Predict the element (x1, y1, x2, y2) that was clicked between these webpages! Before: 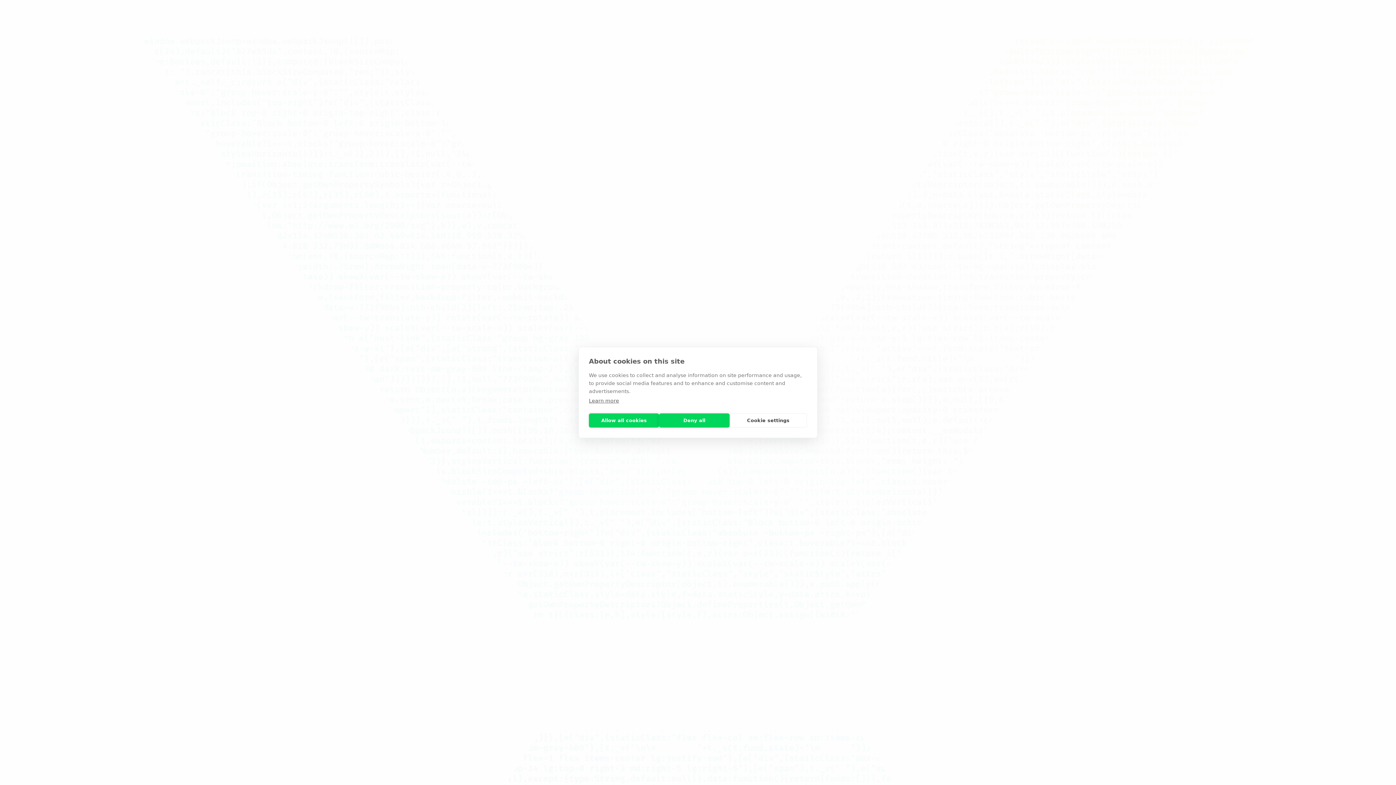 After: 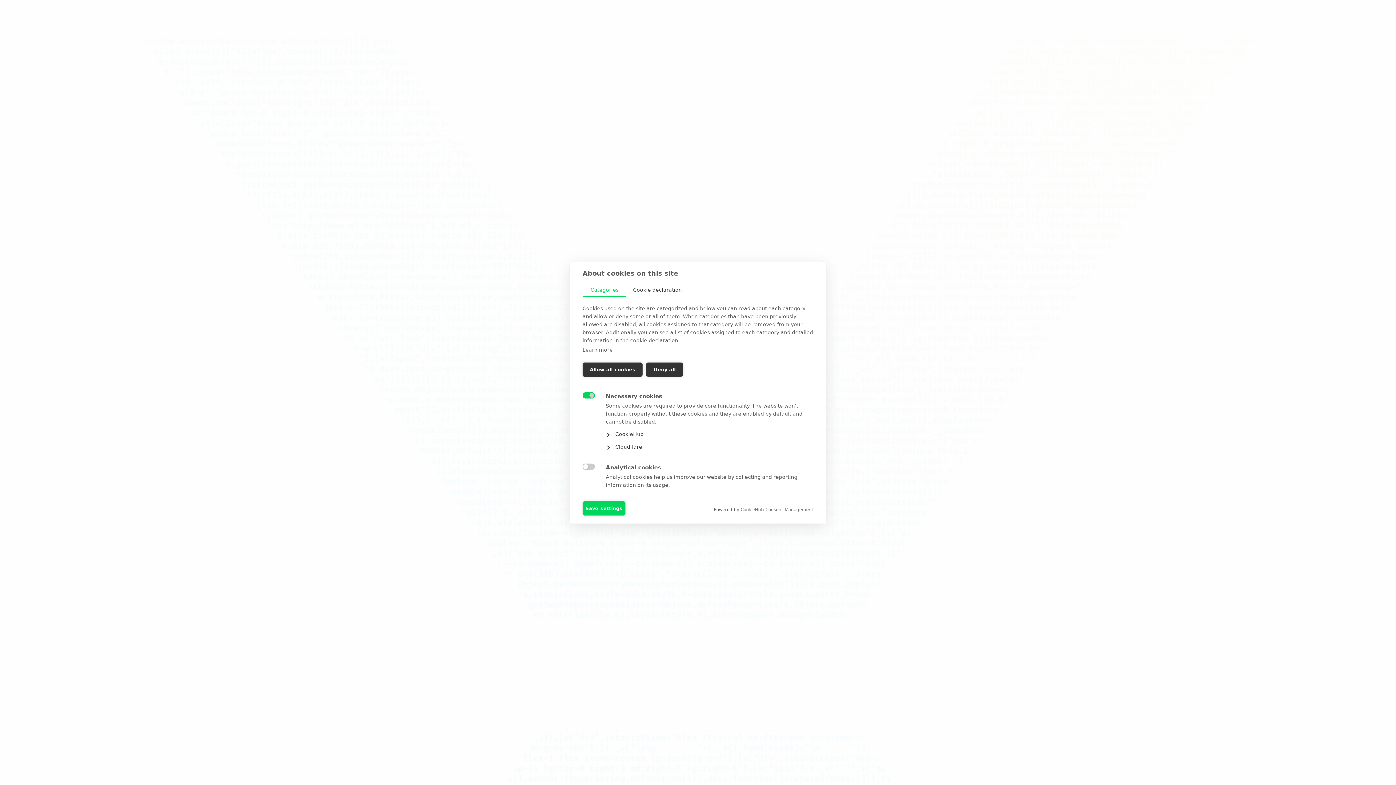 Action: bbox: (729, 413, 807, 427) label: Cookie settings